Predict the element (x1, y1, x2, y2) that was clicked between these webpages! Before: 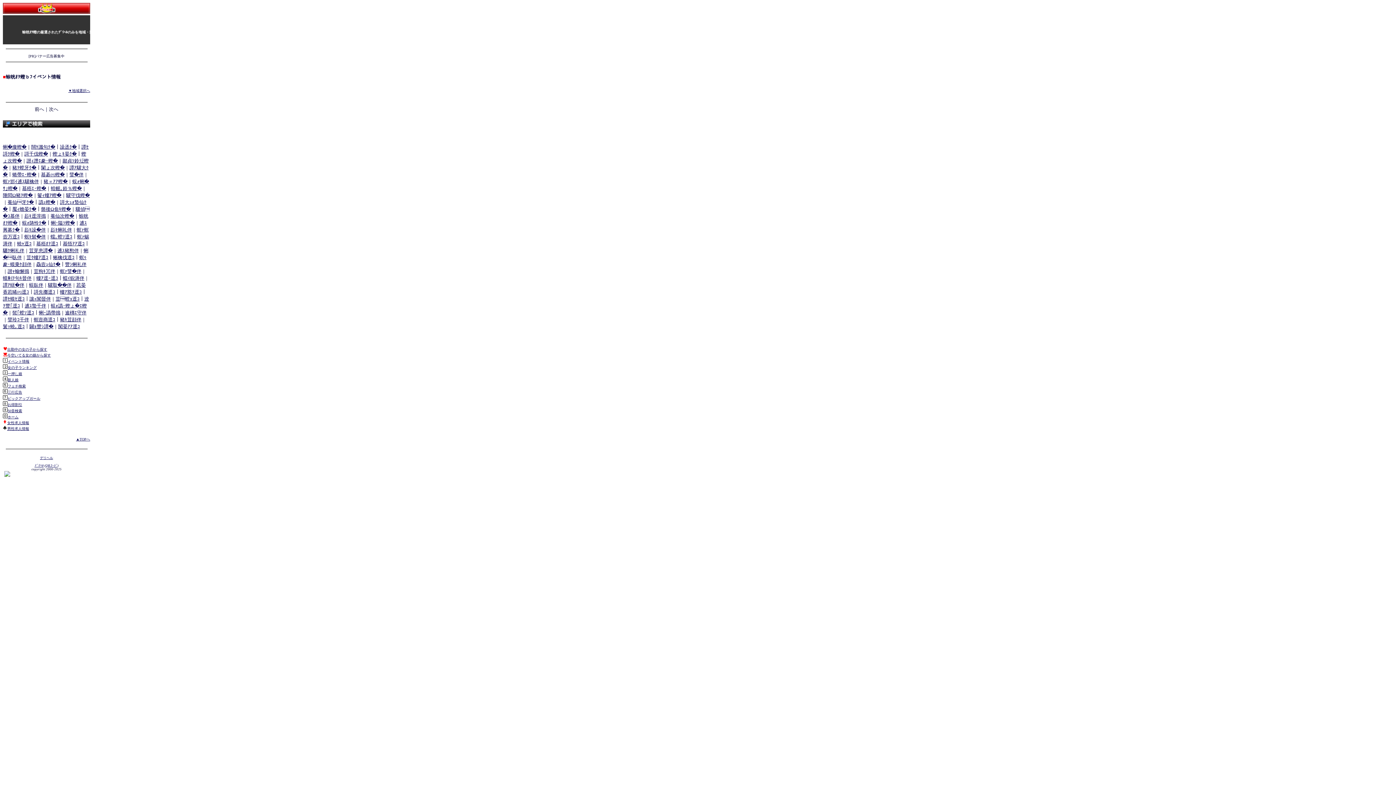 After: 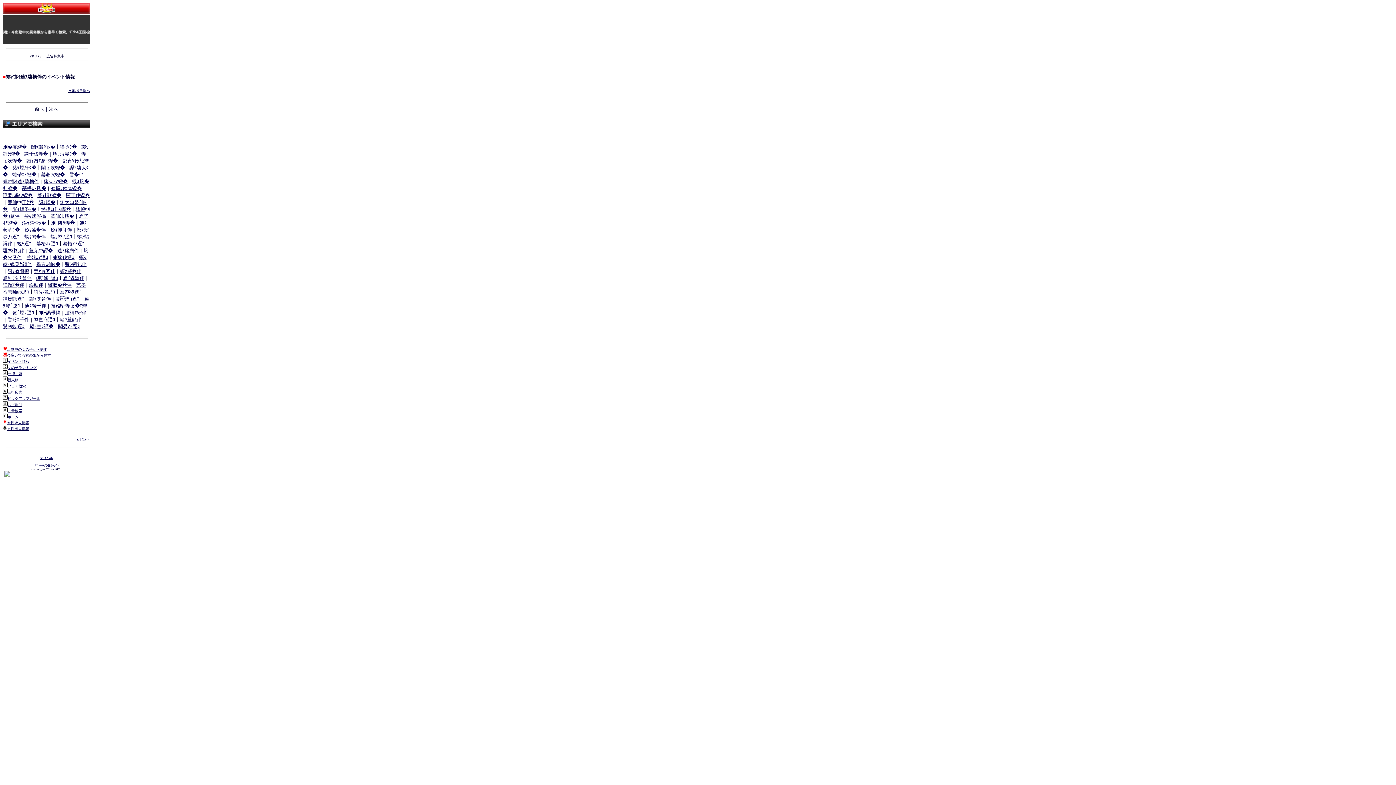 Action: label: 螟ｧ邯ｲ逋ｽ驥檎伴 bbox: (2, 178, 38, 184)